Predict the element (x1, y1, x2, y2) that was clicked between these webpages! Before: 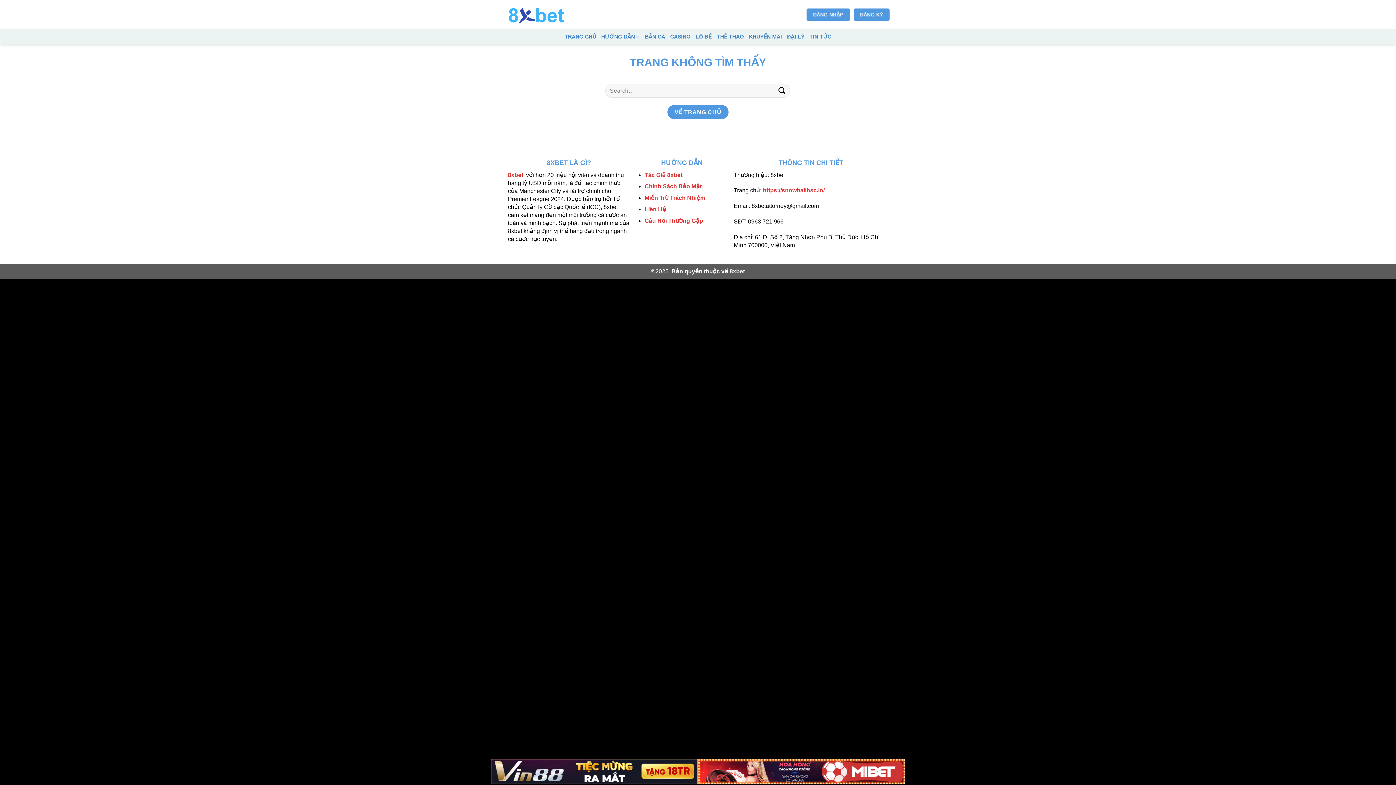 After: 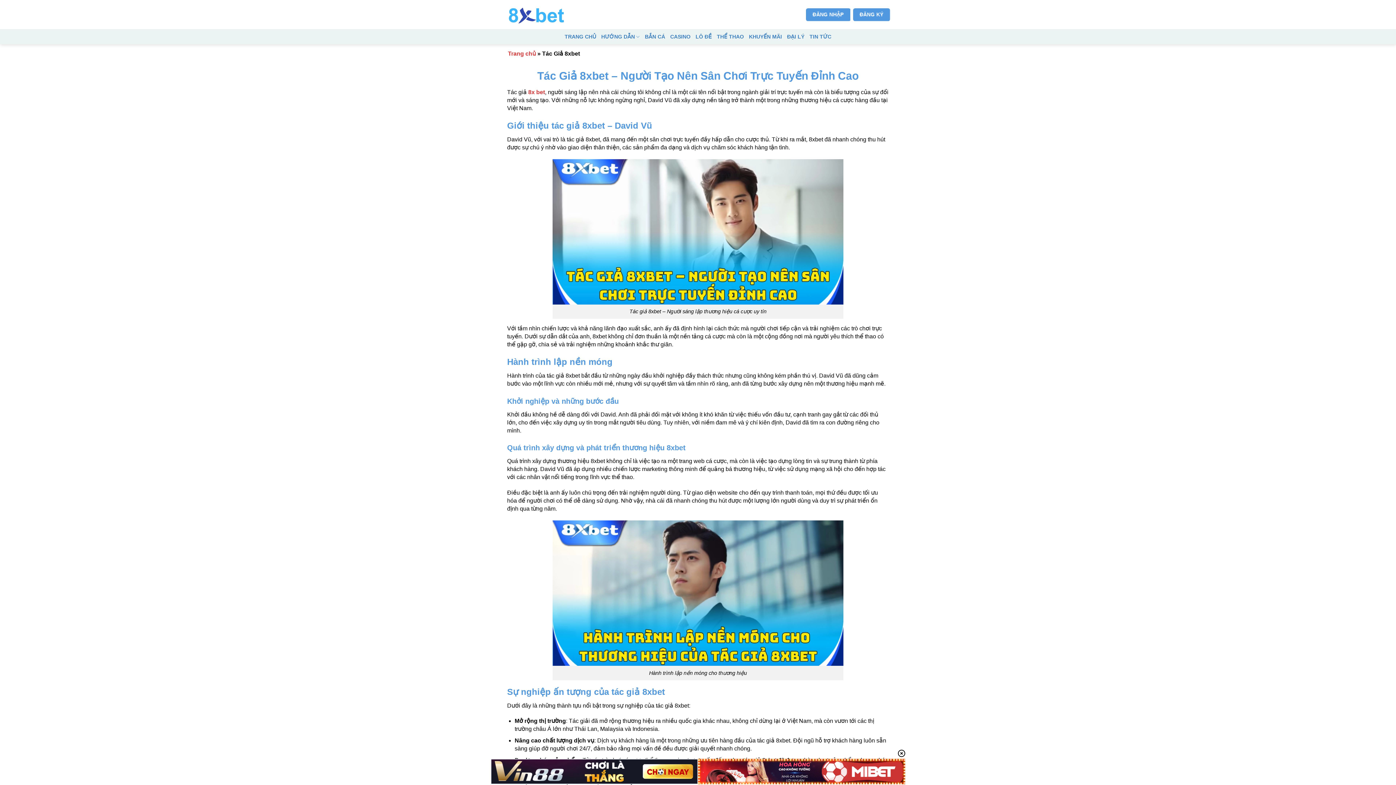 Action: label: Tác Giả 8xbet bbox: (644, 171, 682, 178)